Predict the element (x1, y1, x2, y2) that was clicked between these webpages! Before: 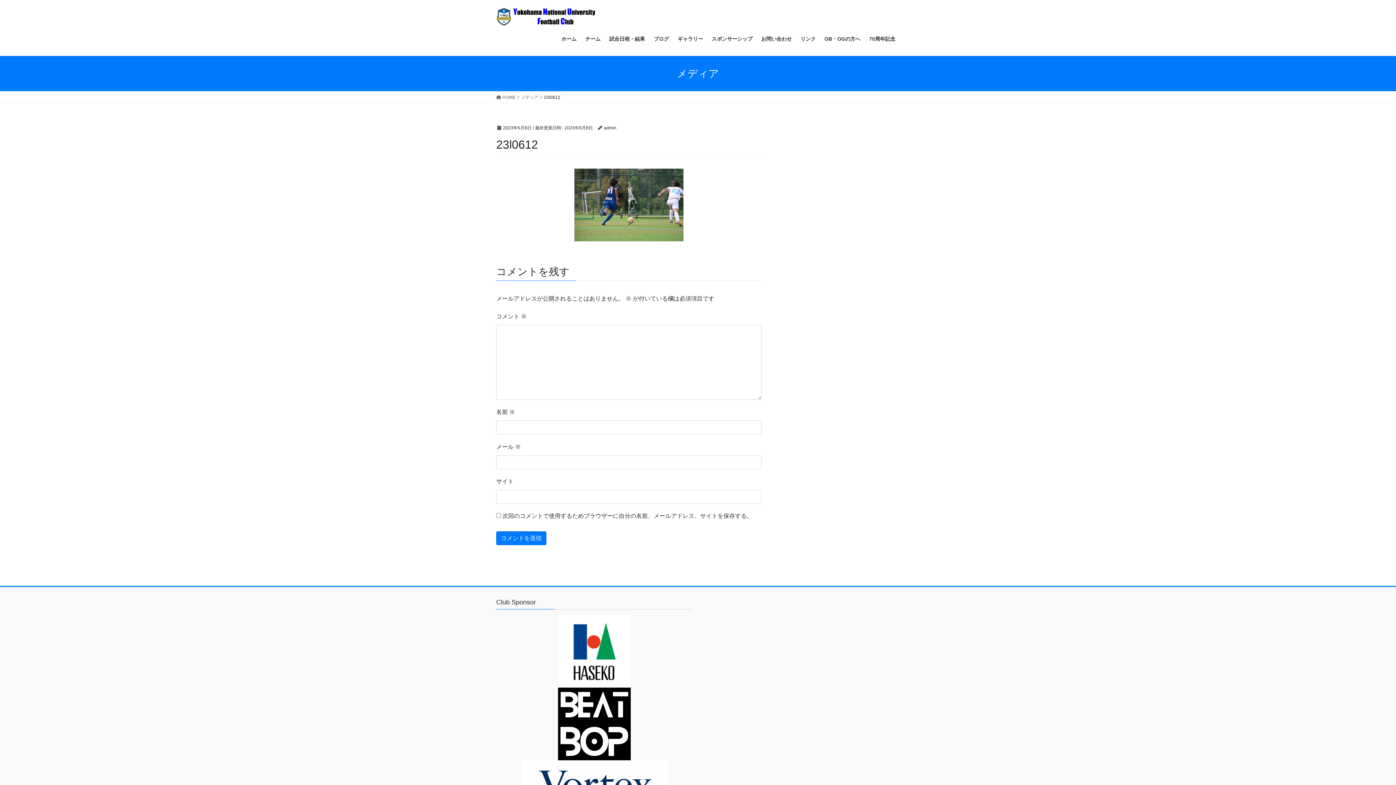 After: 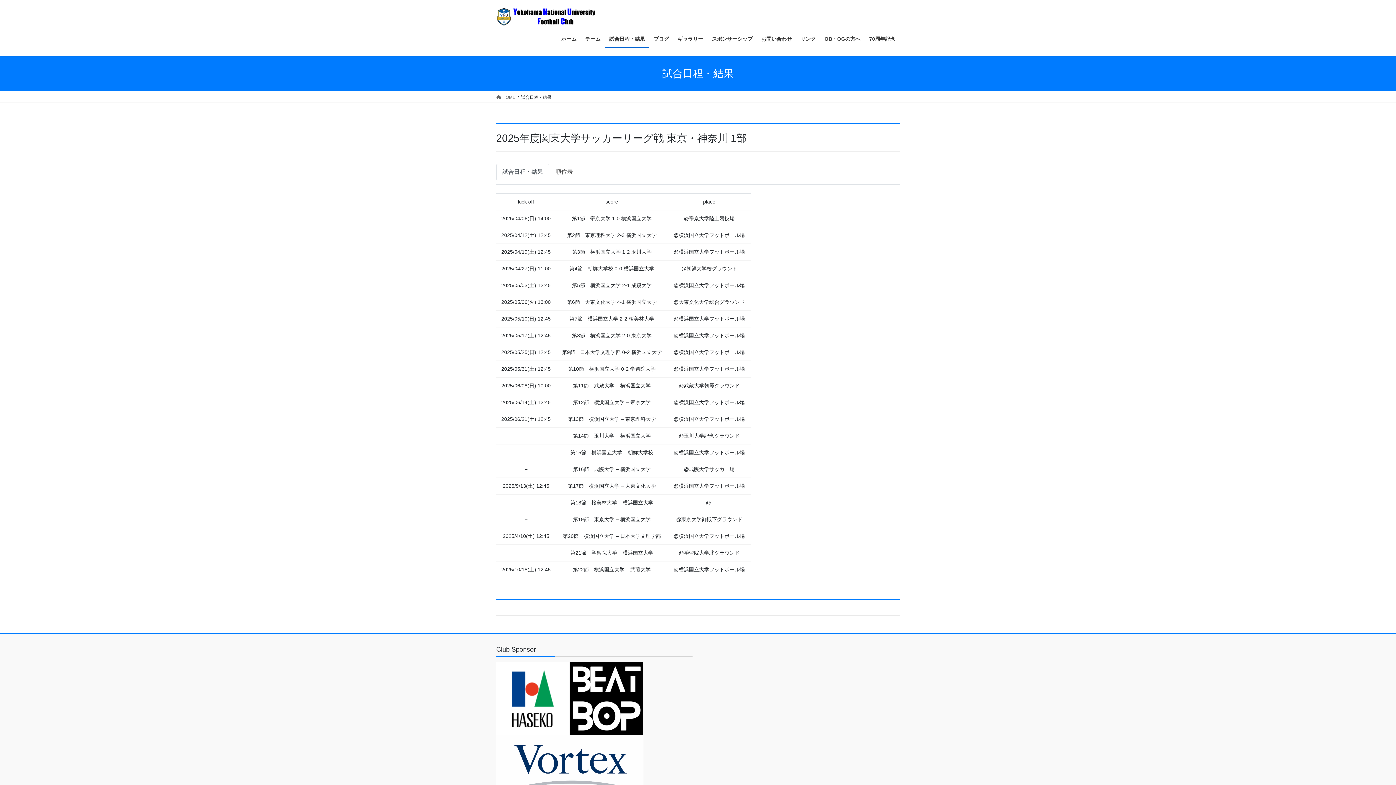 Action: bbox: (605, 30, 649, 47) label: 試合日程・結果